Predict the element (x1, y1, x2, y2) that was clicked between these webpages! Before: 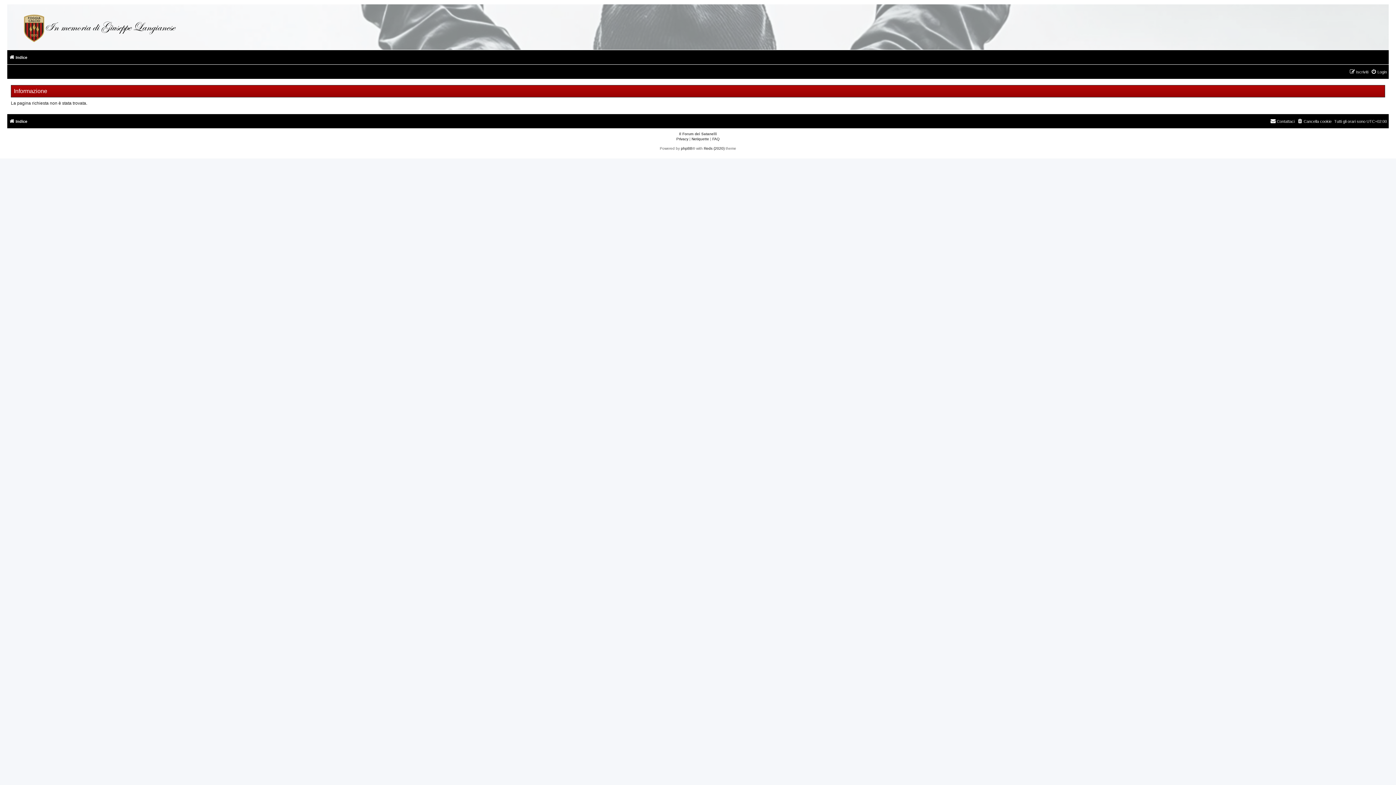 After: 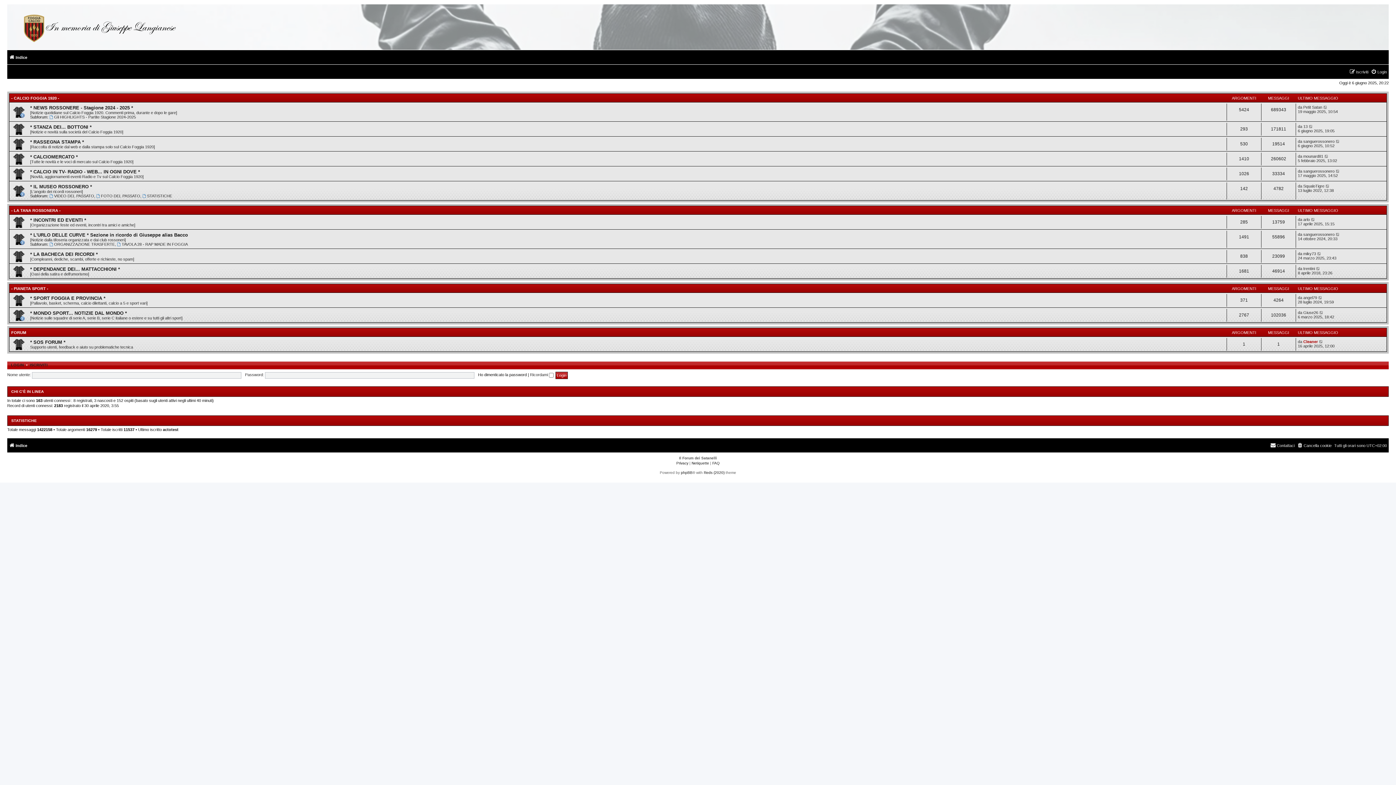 Action: label: Indice bbox: (9, 53, 27, 61)